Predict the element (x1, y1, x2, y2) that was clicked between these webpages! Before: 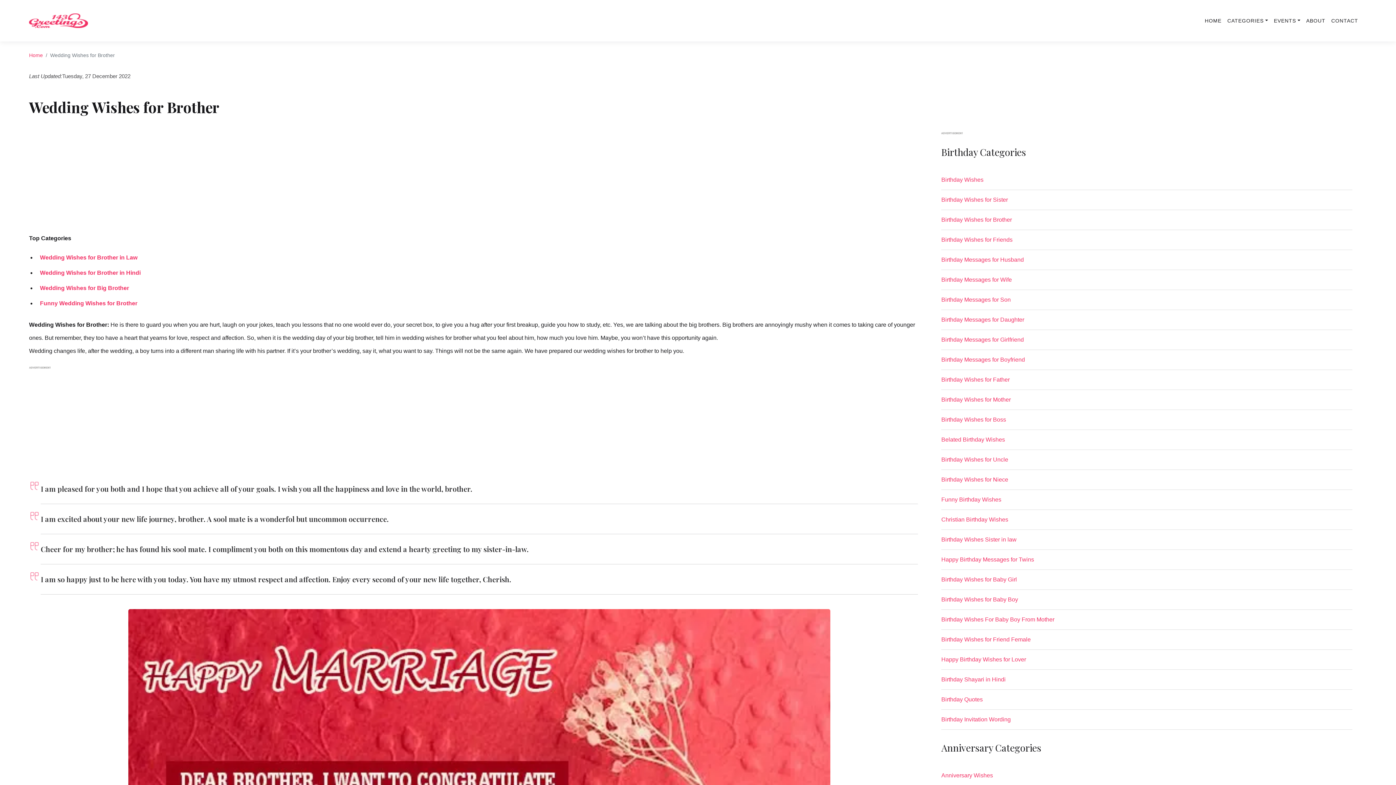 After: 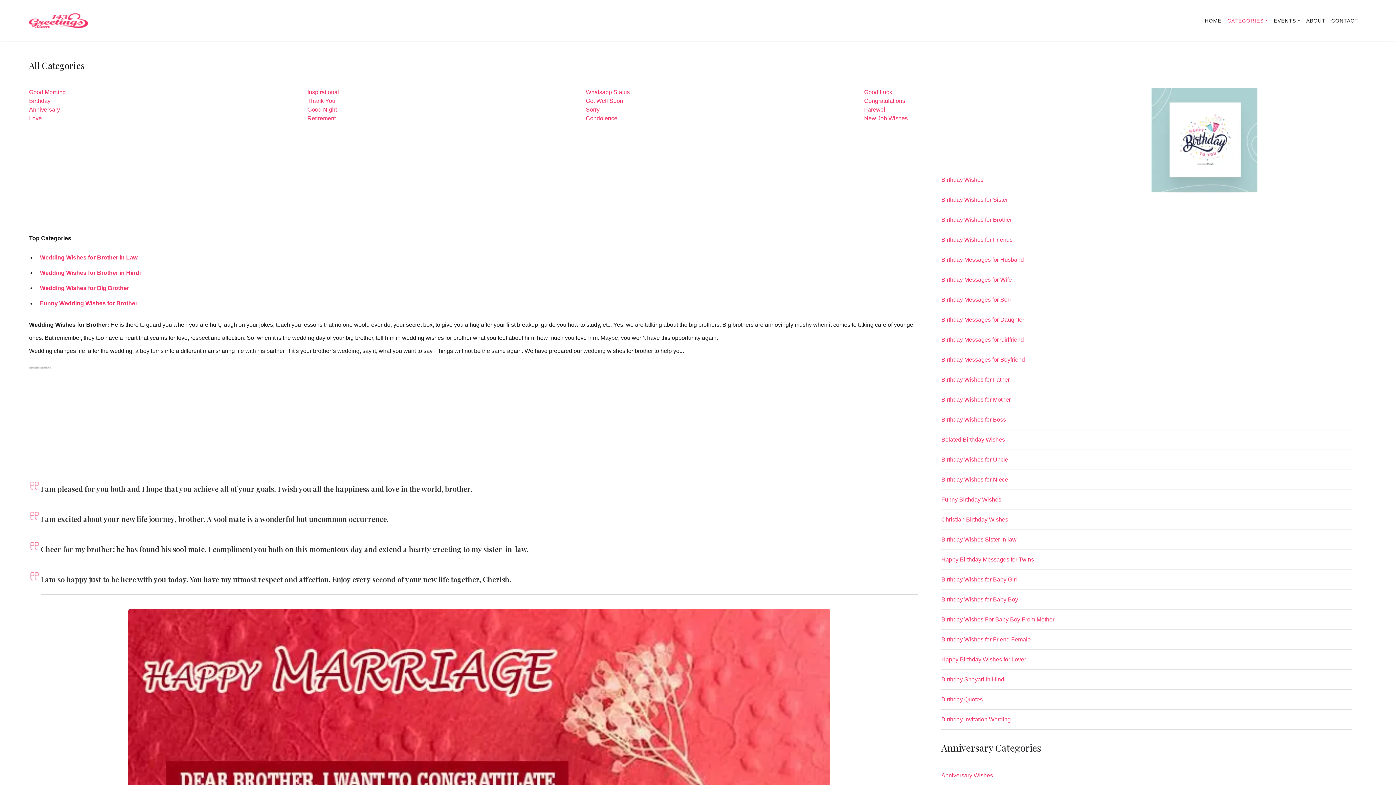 Action: label: CATEGORIES bbox: (1224, 14, 1271, 27)